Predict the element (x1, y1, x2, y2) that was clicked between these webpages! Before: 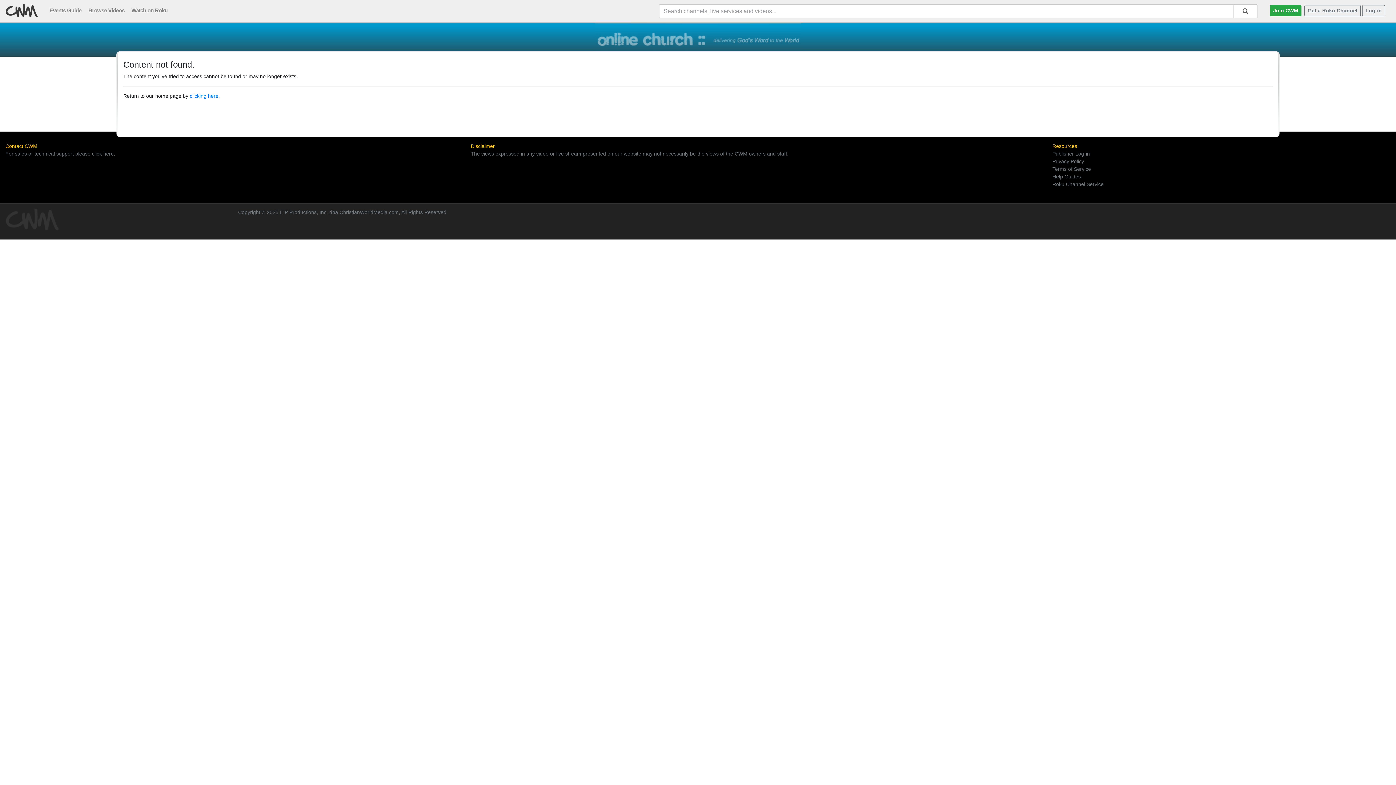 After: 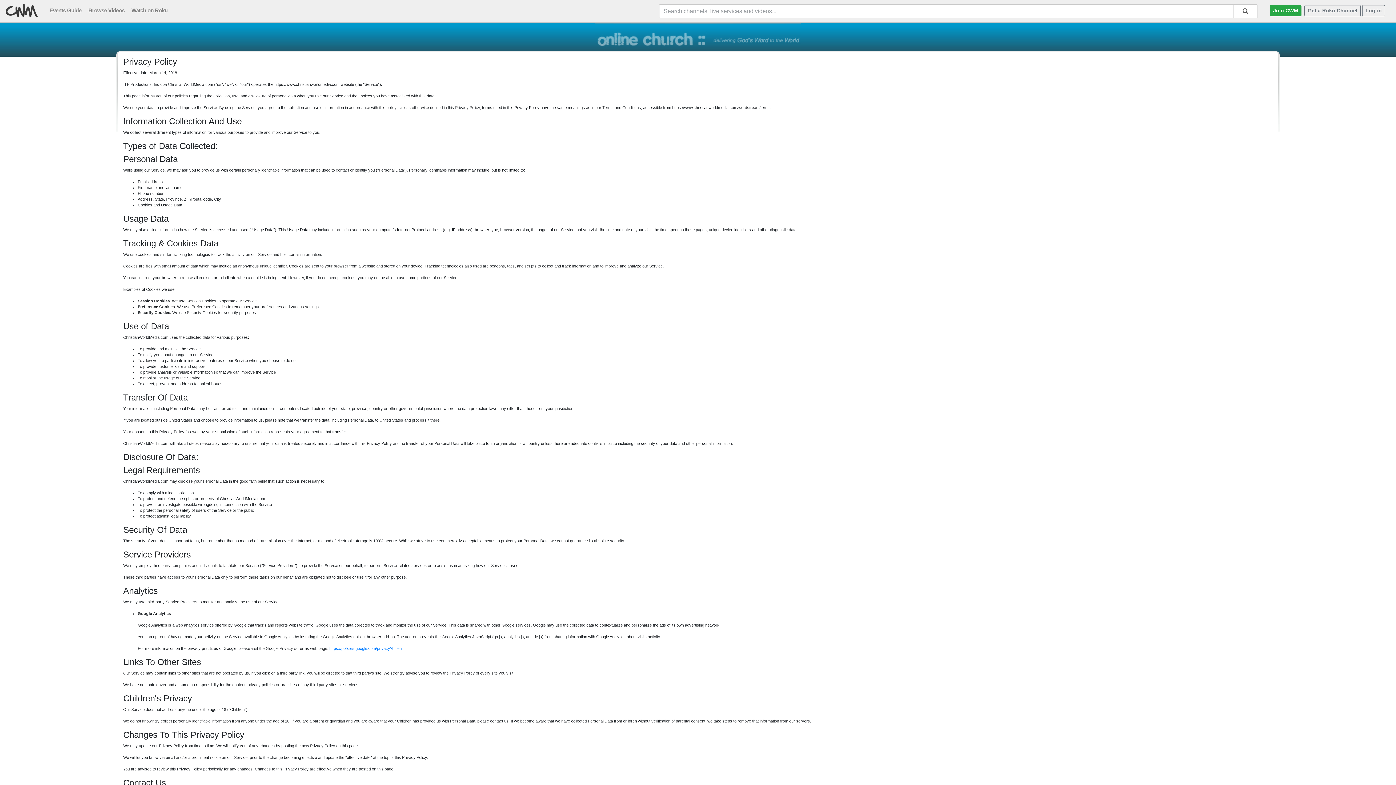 Action: bbox: (1052, 158, 1084, 164) label: Privacy Policy